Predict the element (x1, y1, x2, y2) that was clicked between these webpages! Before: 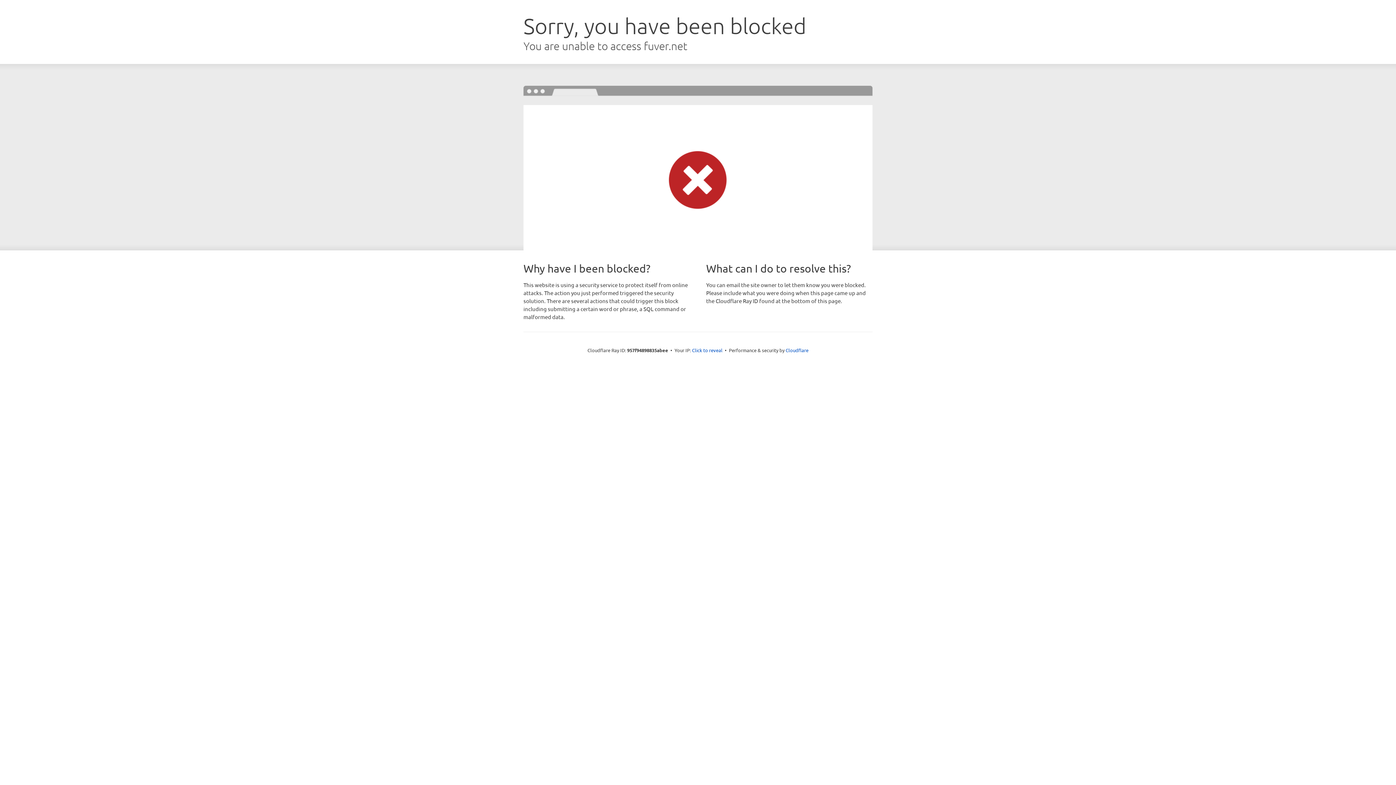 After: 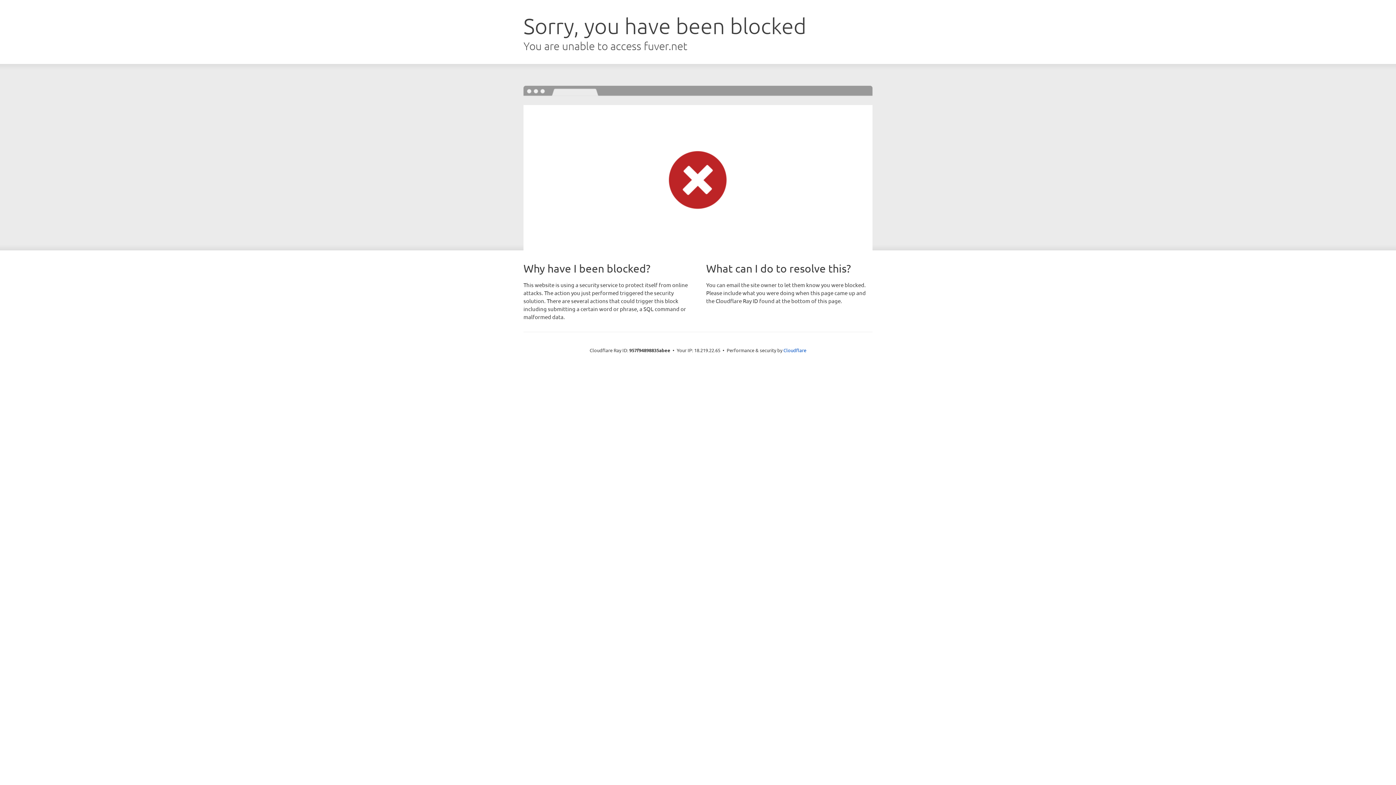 Action: label: Click to reveal bbox: (692, 346, 722, 353)